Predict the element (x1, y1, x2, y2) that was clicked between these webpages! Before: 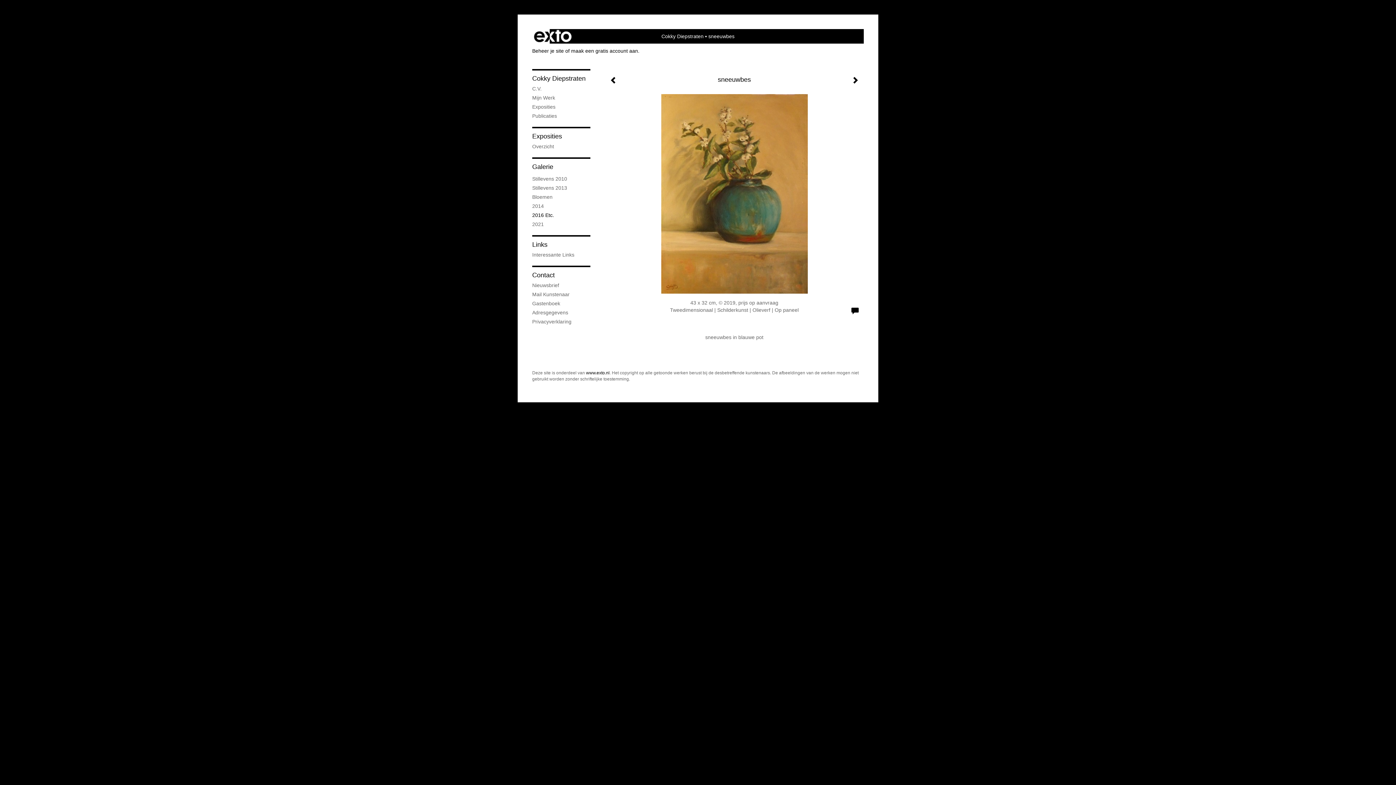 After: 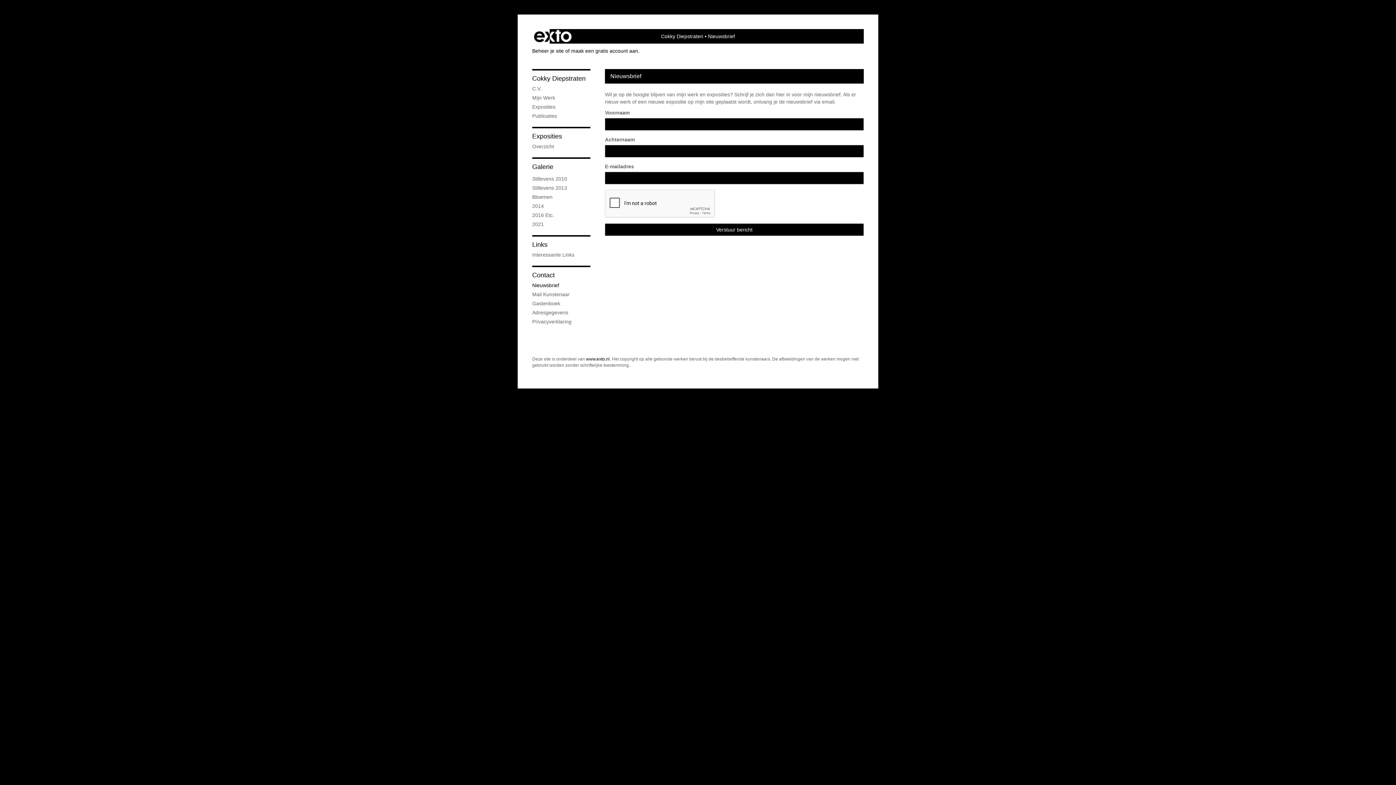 Action: label: Nieuwsbrief bbox: (532, 281, 590, 289)